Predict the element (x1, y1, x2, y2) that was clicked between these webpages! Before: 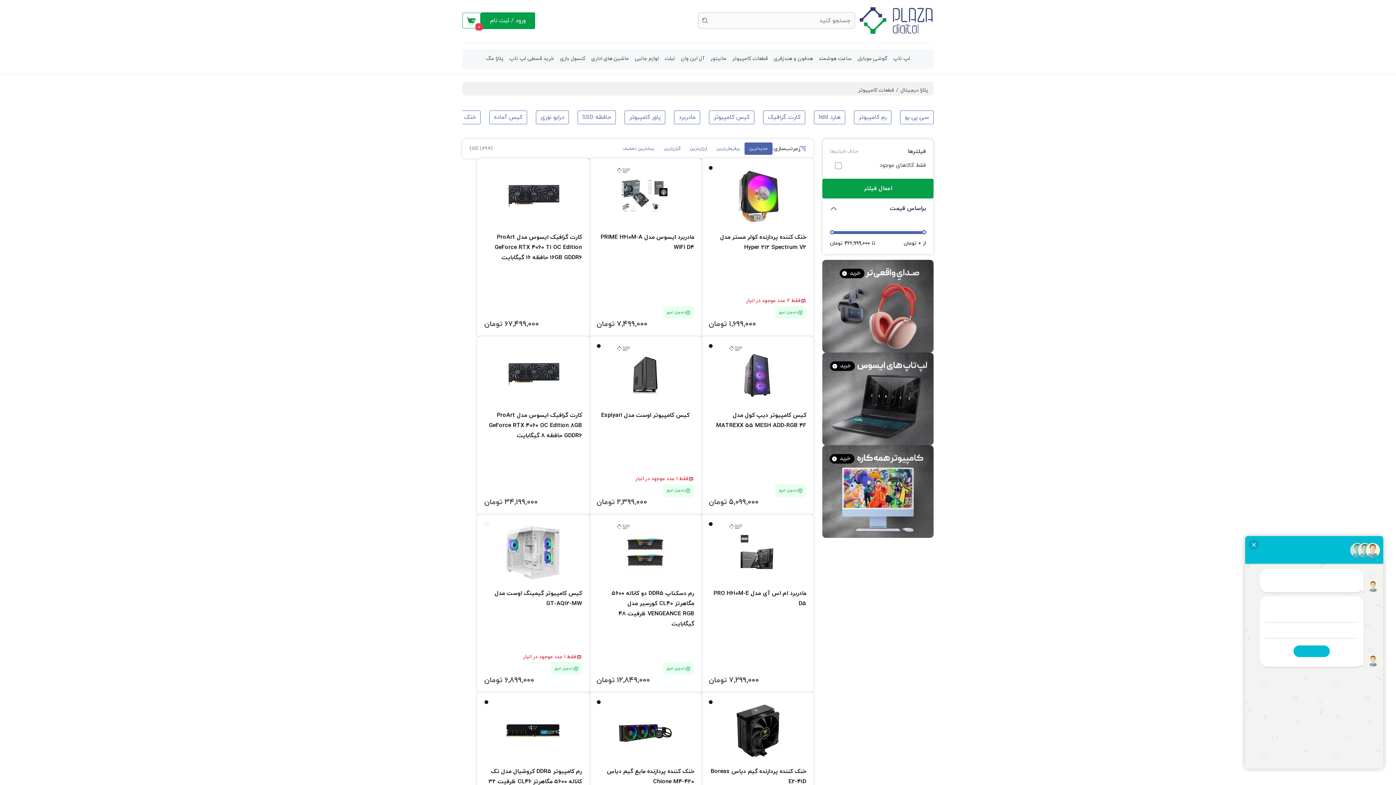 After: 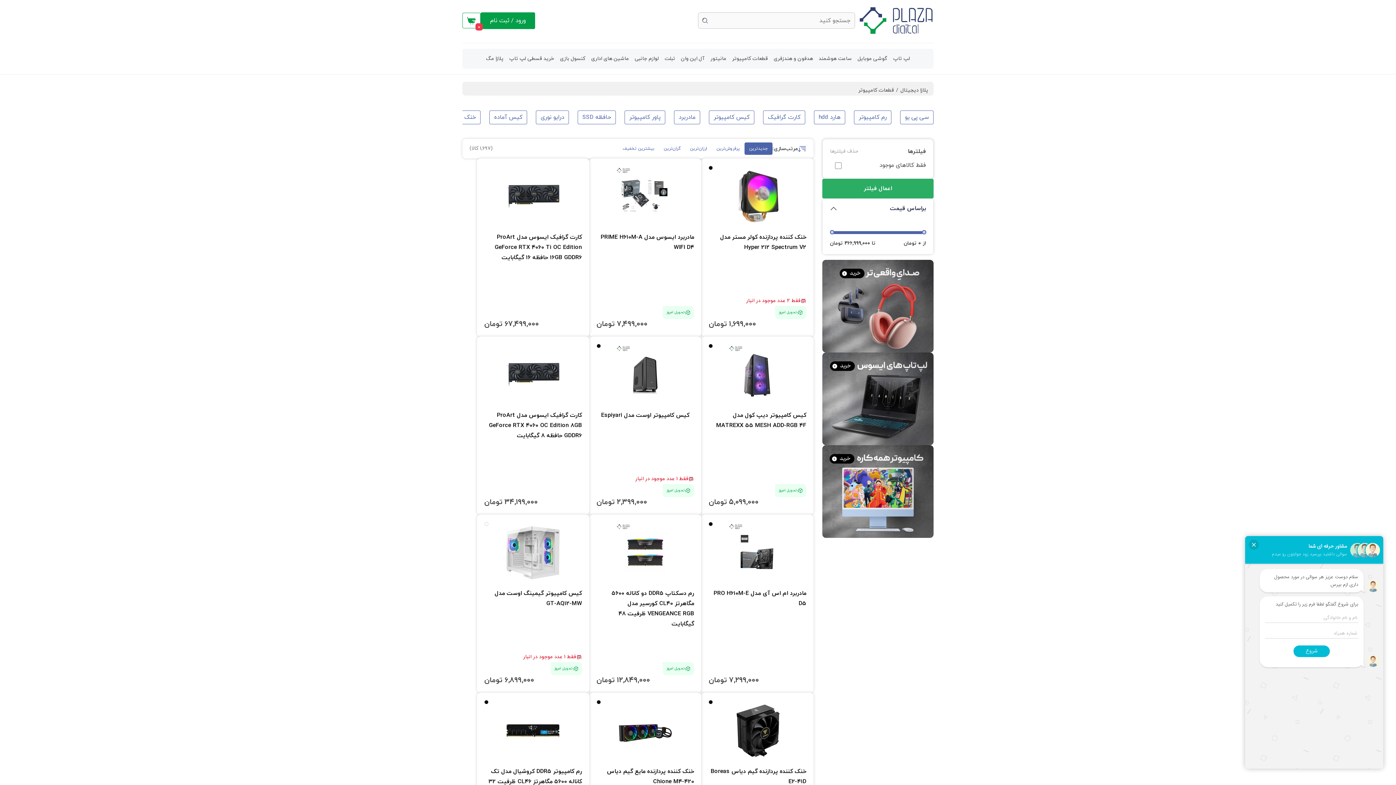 Action: label: اعمال فیلتر bbox: (822, 178, 933, 198)